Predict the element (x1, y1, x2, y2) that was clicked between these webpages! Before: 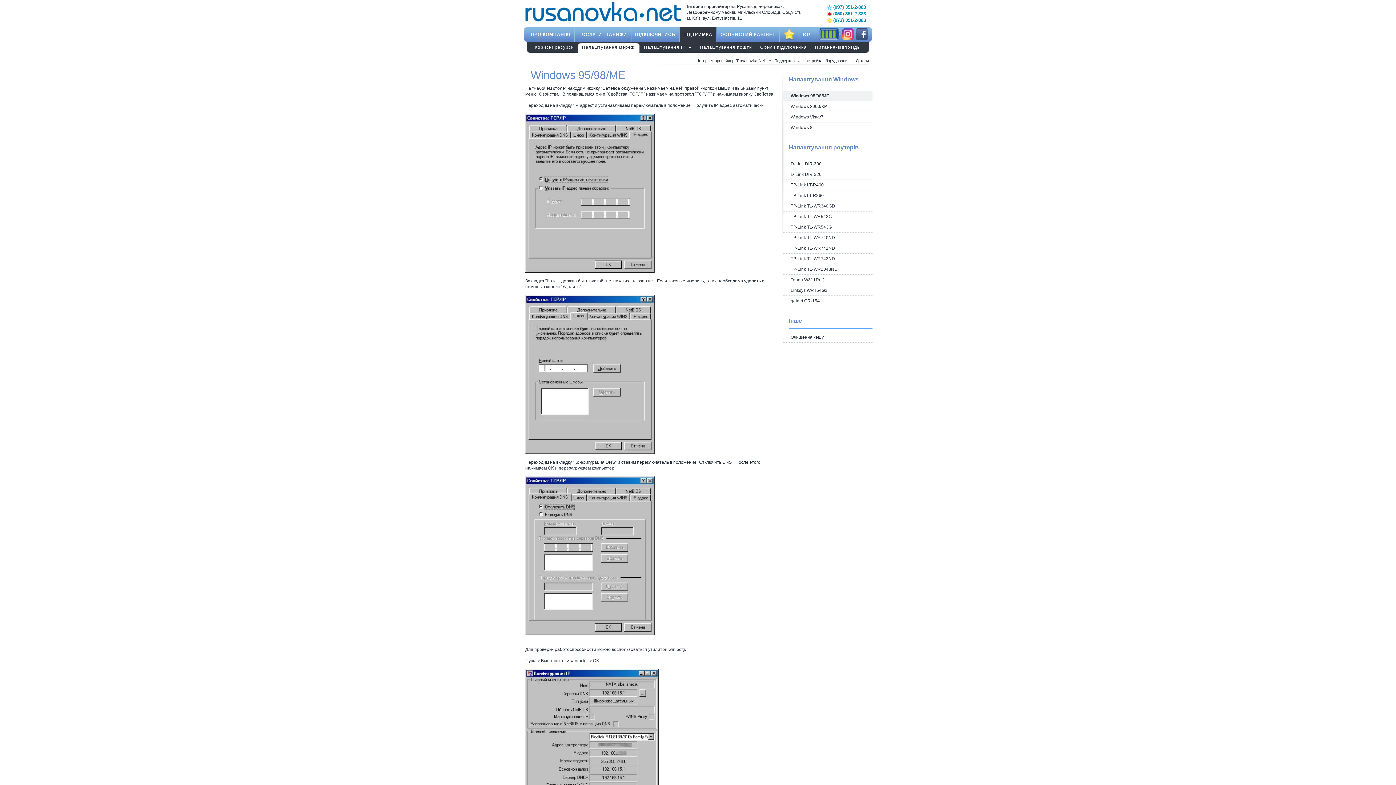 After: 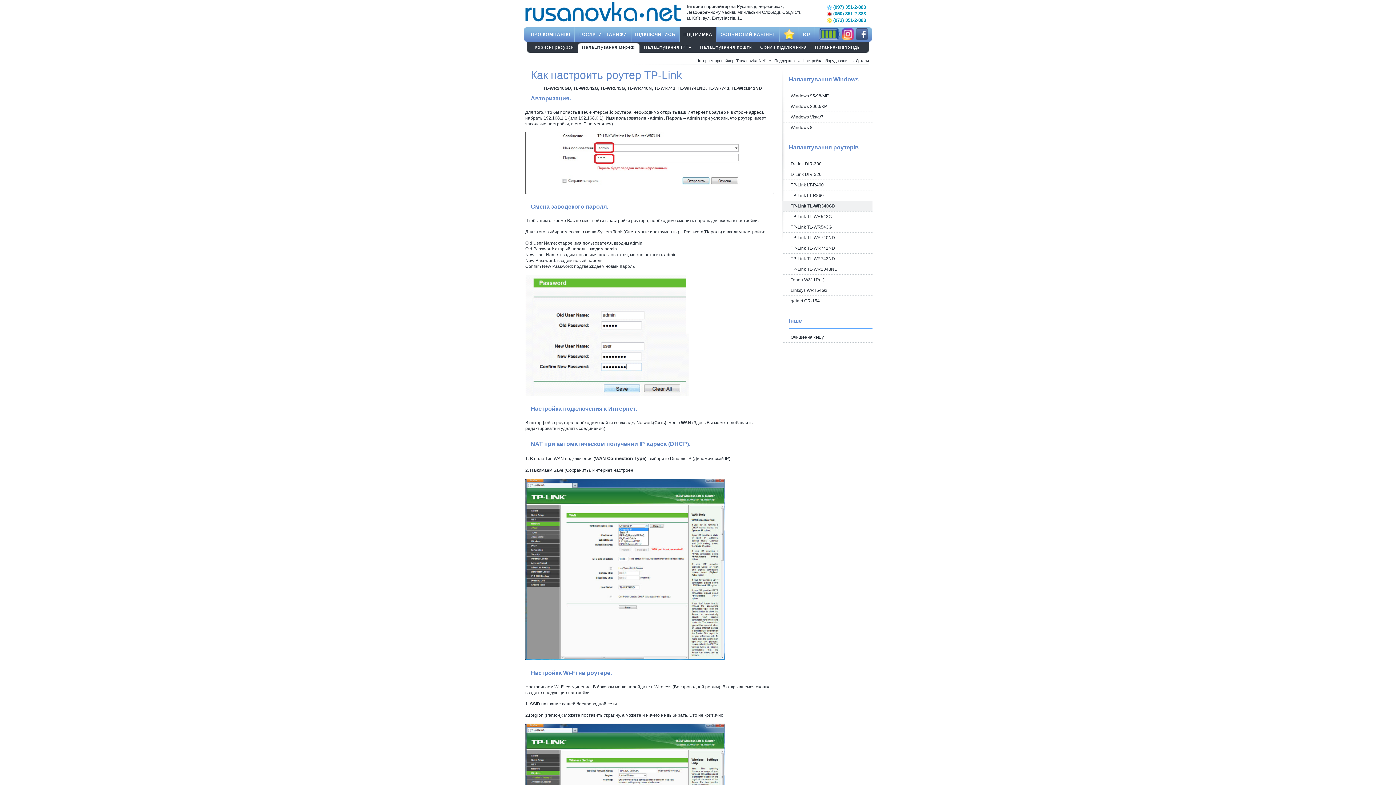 Action: bbox: (781, 201, 872, 211) label: TP-Link TL-WR340GD